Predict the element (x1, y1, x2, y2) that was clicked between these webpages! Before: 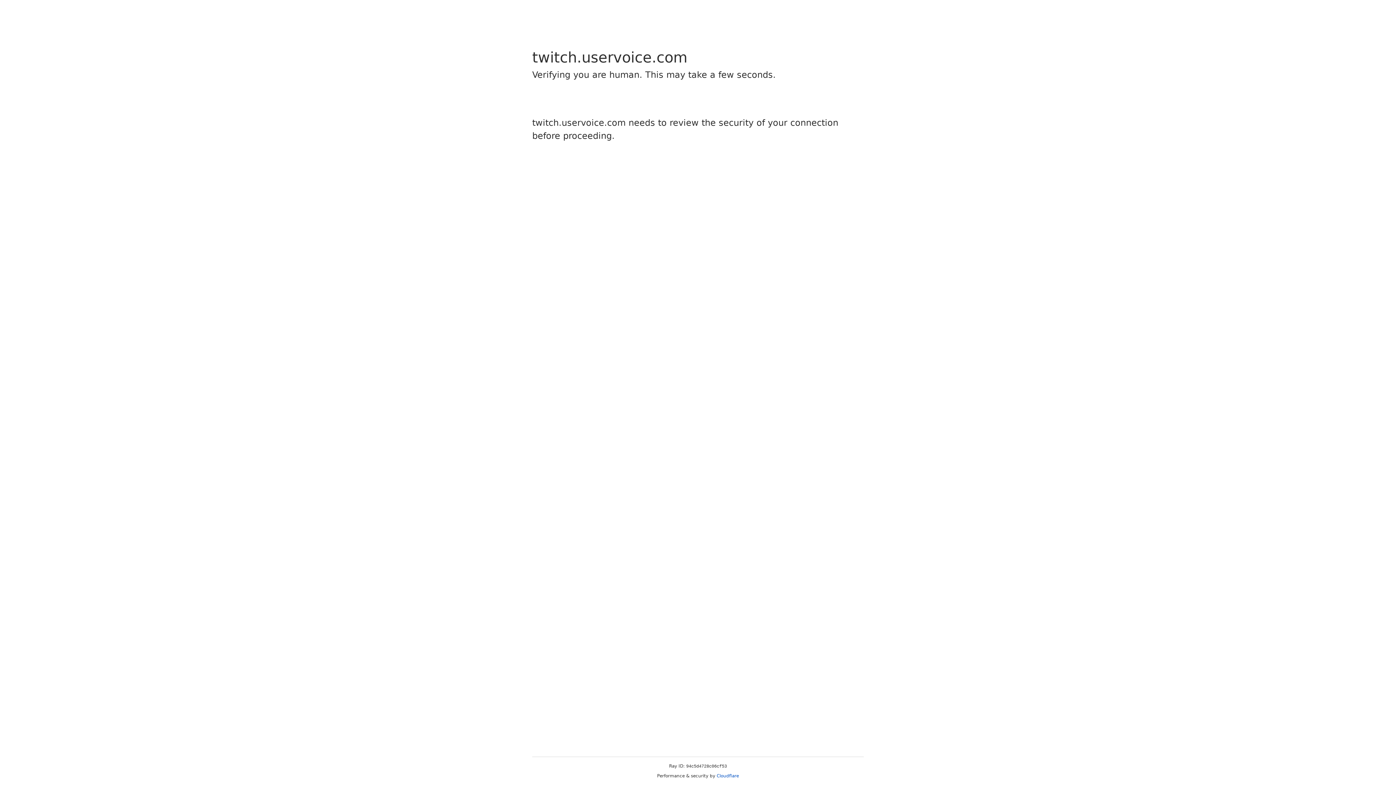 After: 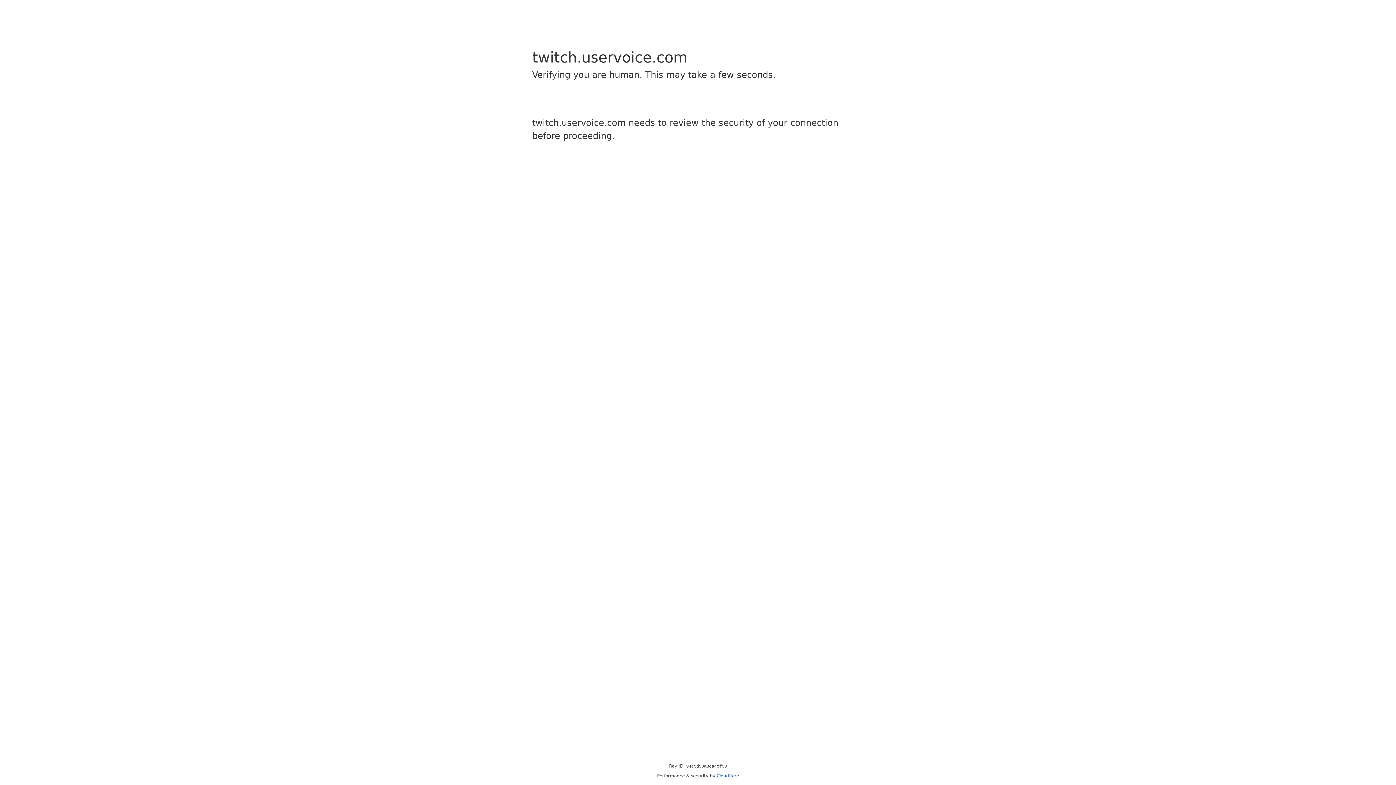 Action: label: Cloudflare bbox: (716, 773, 739, 778)